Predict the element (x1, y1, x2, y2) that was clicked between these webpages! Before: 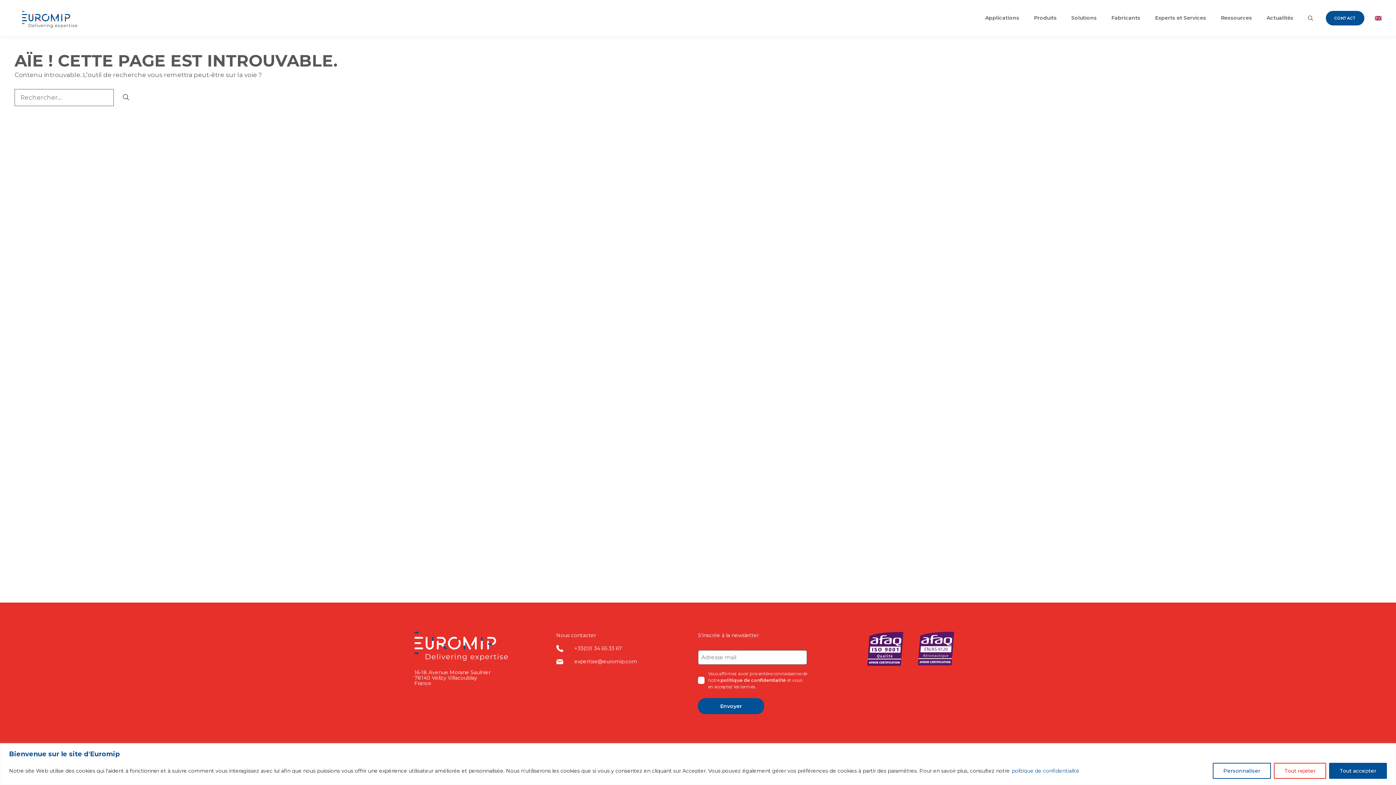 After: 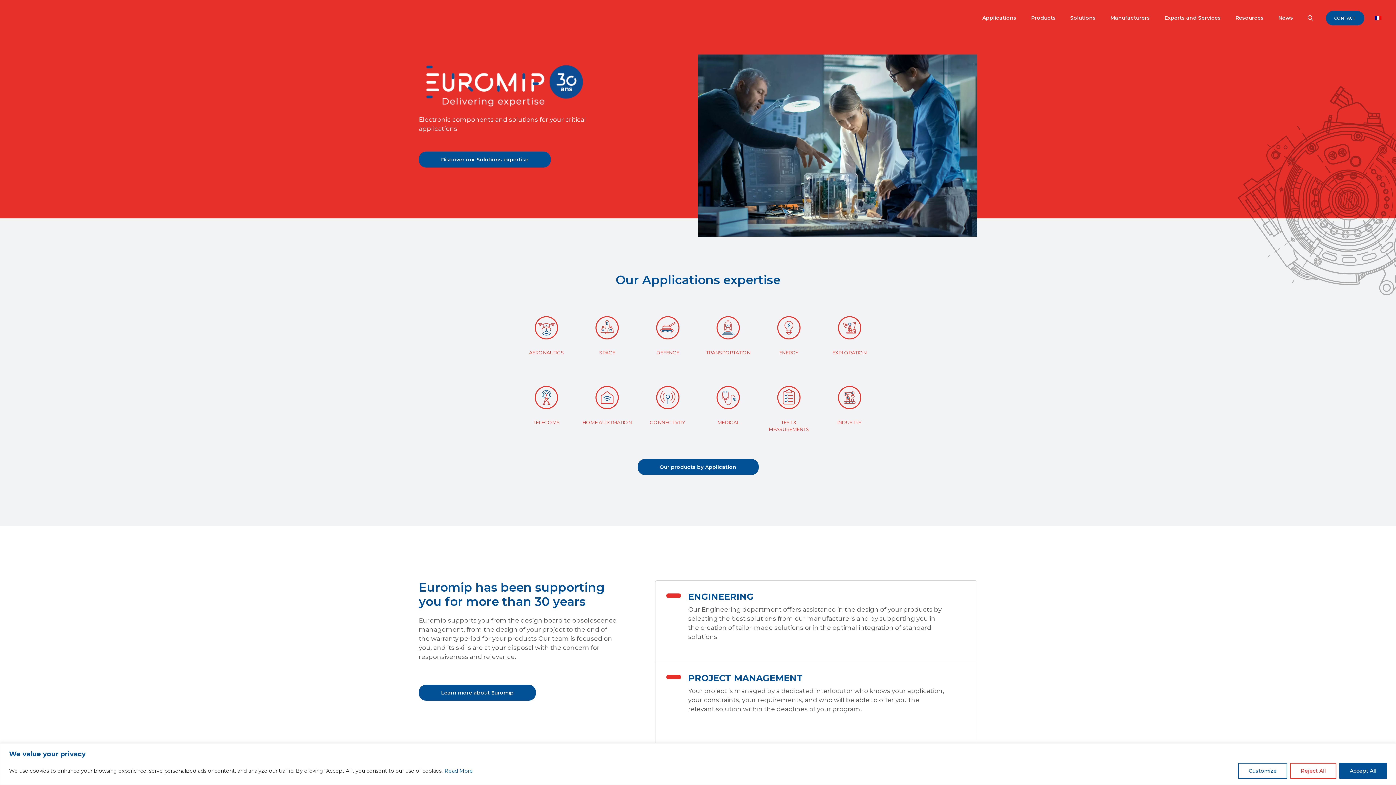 Action: bbox: (1372, 10, 1381, 25)